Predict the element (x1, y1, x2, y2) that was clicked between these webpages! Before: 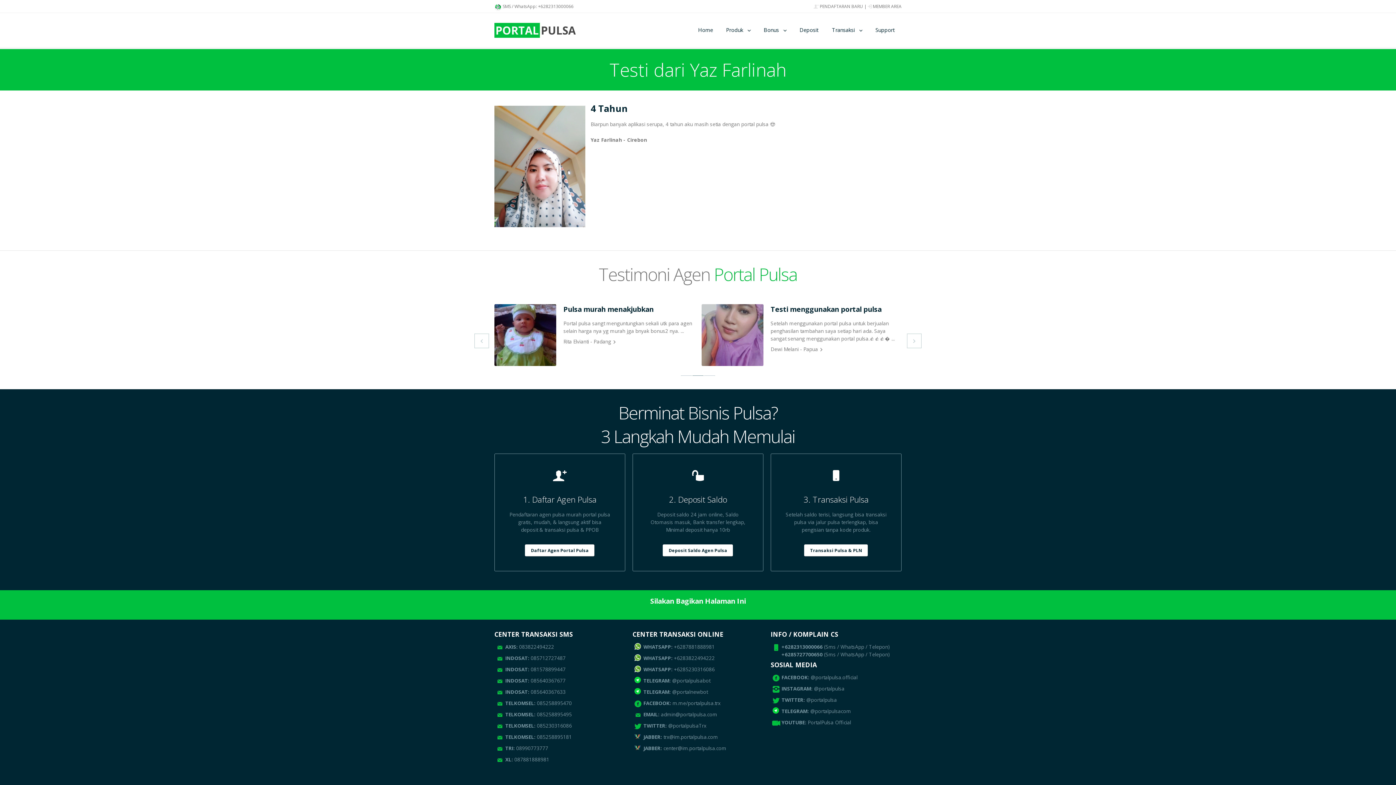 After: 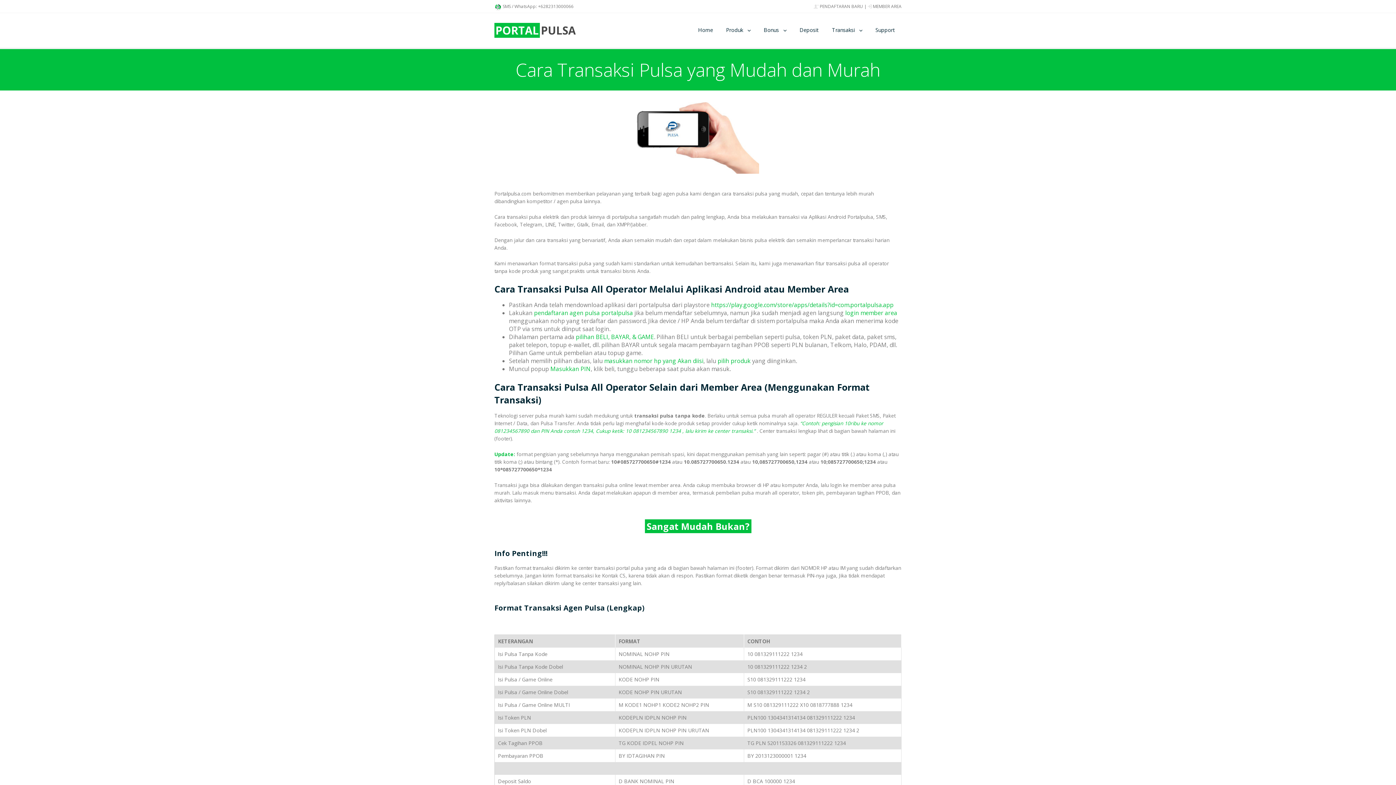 Action: label: Transaksi Pulsa & PLN bbox: (804, 544, 868, 556)